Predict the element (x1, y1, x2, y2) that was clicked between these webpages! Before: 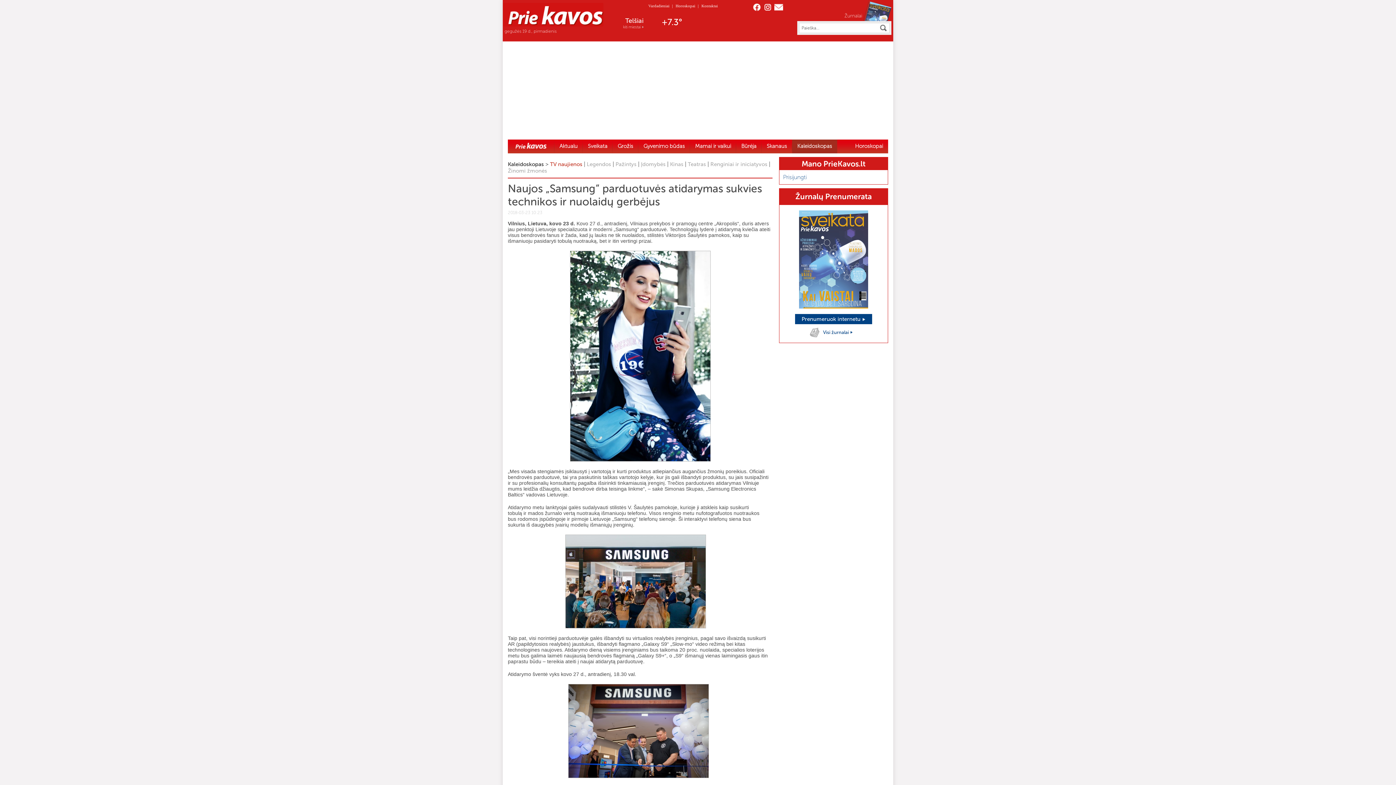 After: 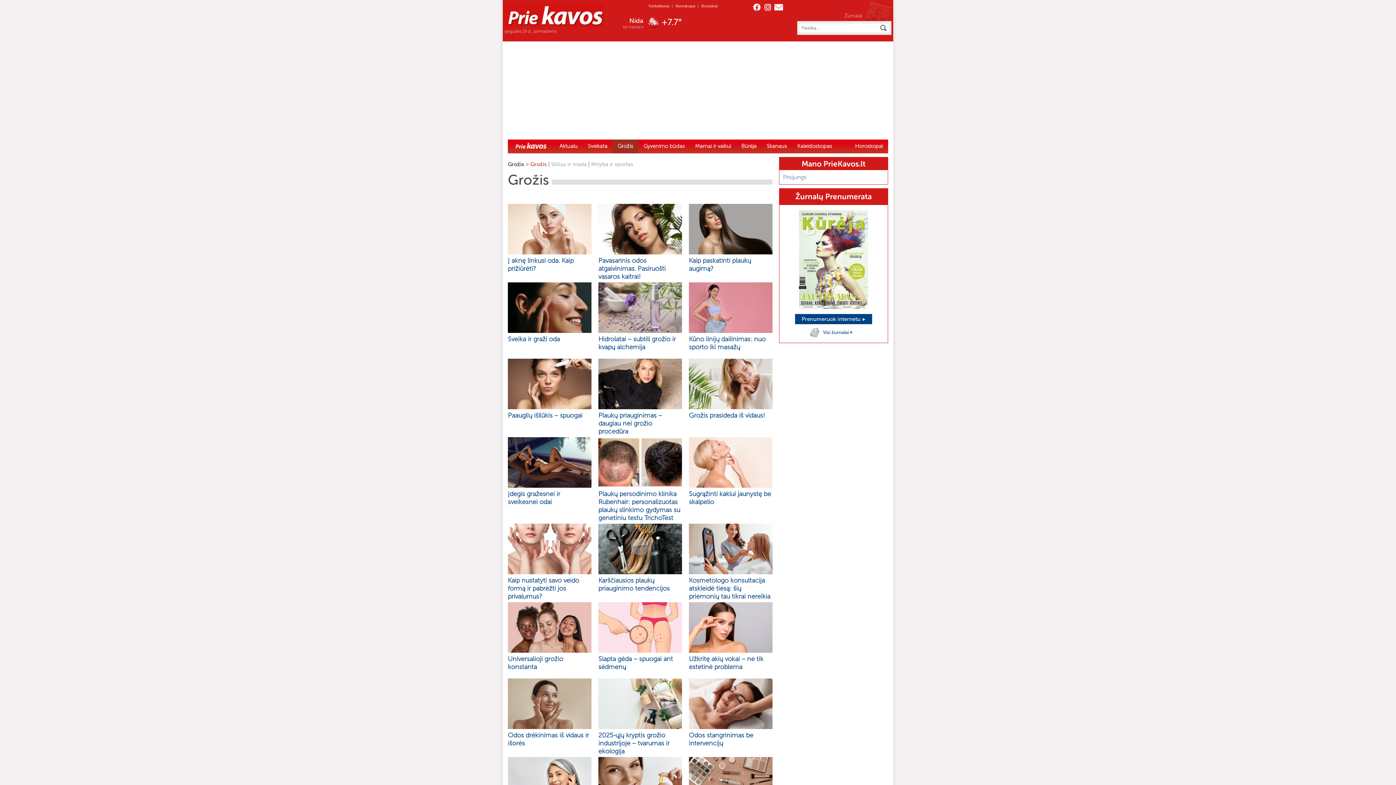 Action: label: Grožis bbox: (612, 139, 638, 152)